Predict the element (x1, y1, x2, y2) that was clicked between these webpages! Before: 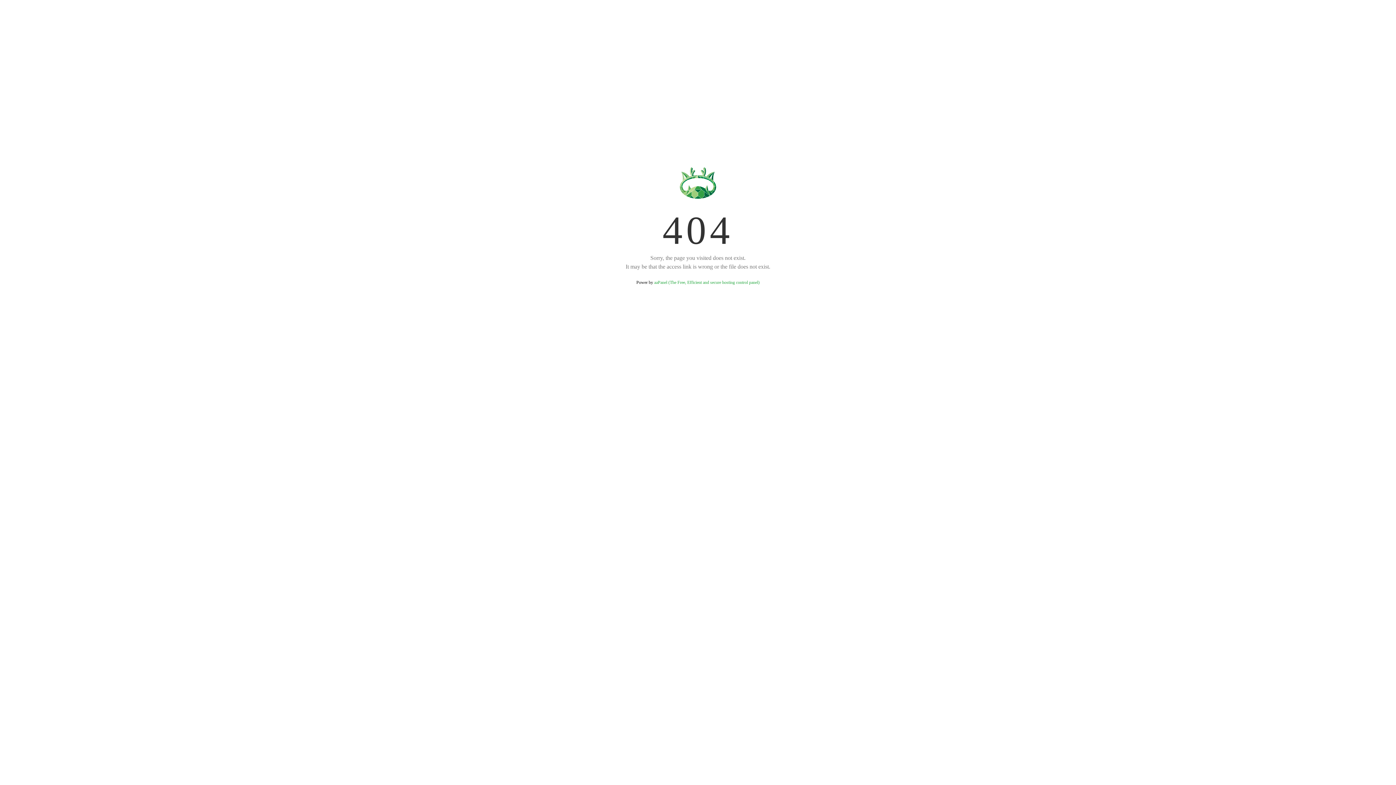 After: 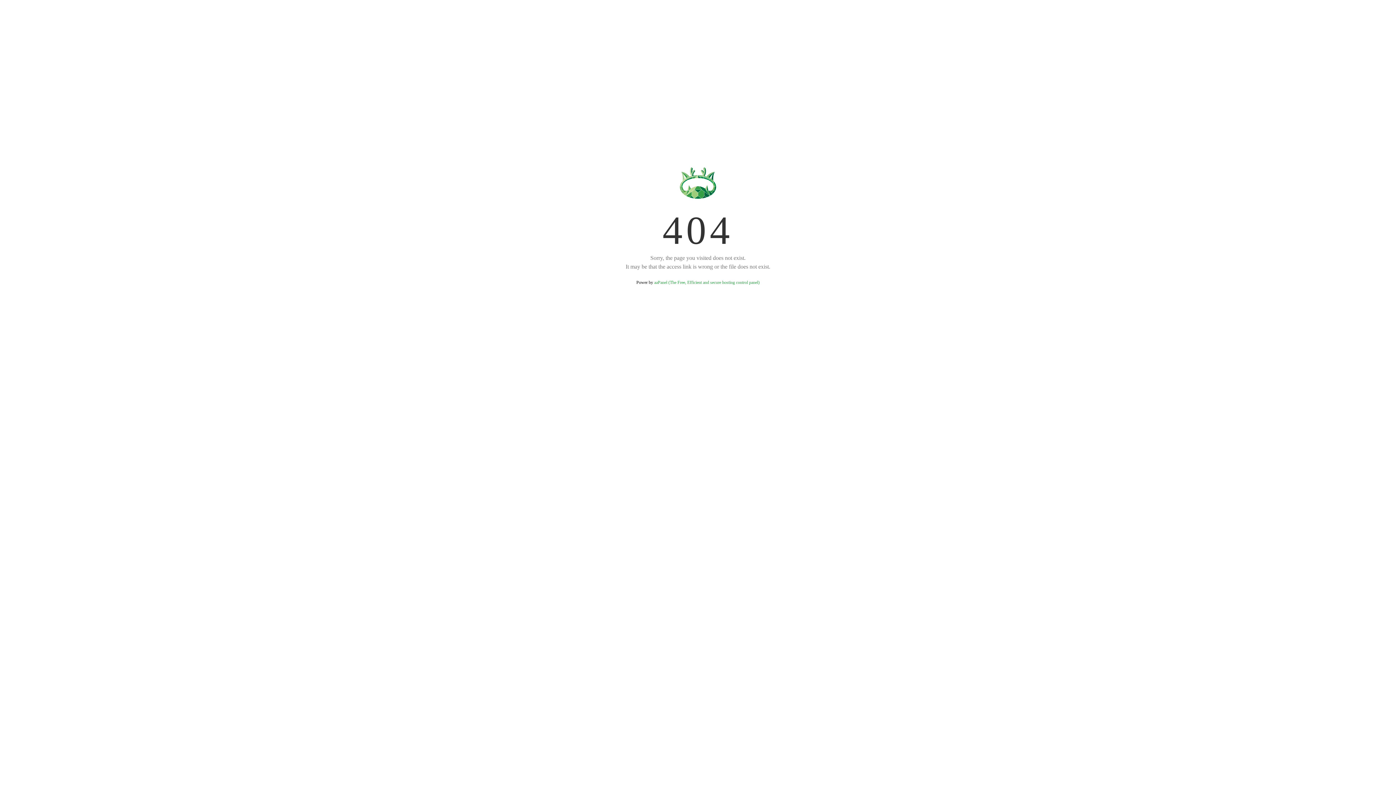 Action: label: aaPanel (The Free, Efficient and secure hosting control panel) bbox: (654, 280, 759, 285)